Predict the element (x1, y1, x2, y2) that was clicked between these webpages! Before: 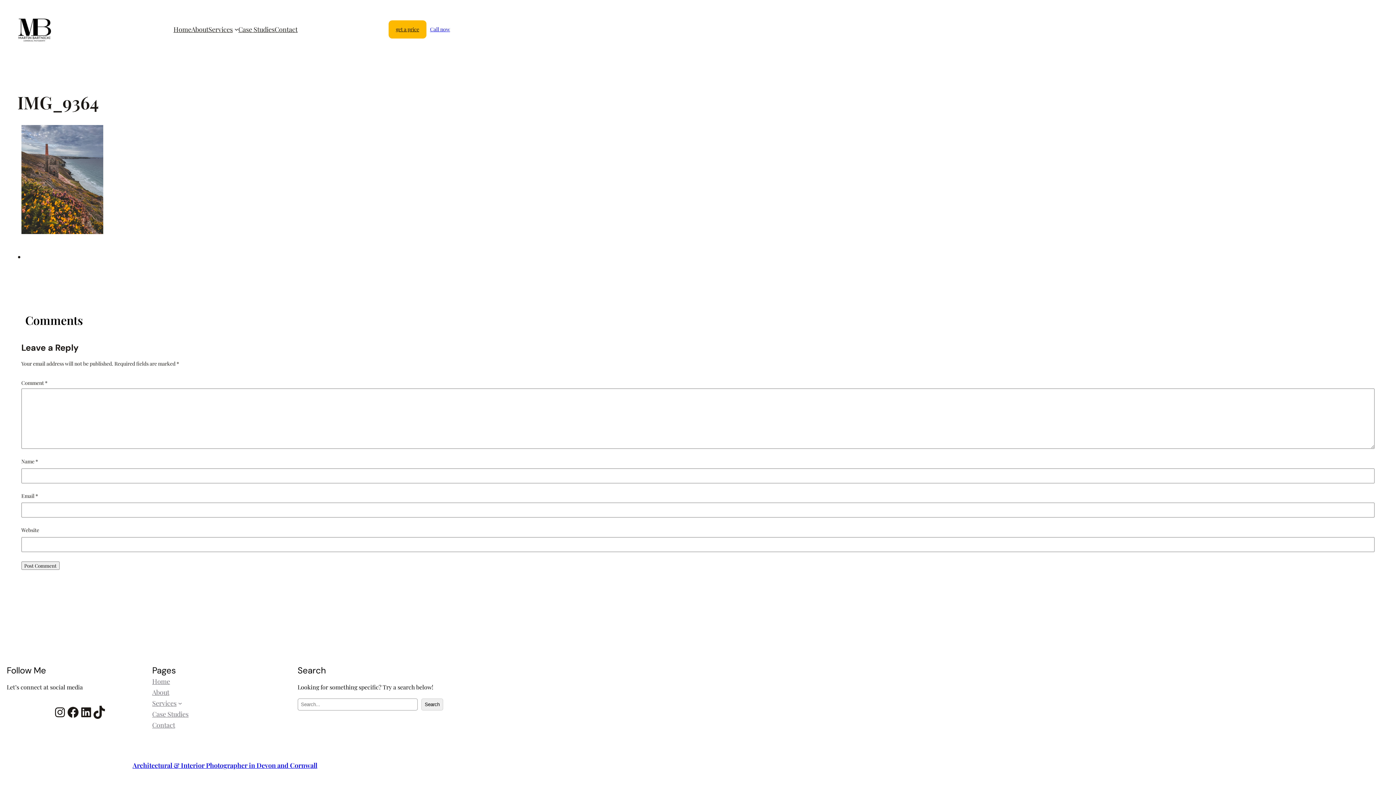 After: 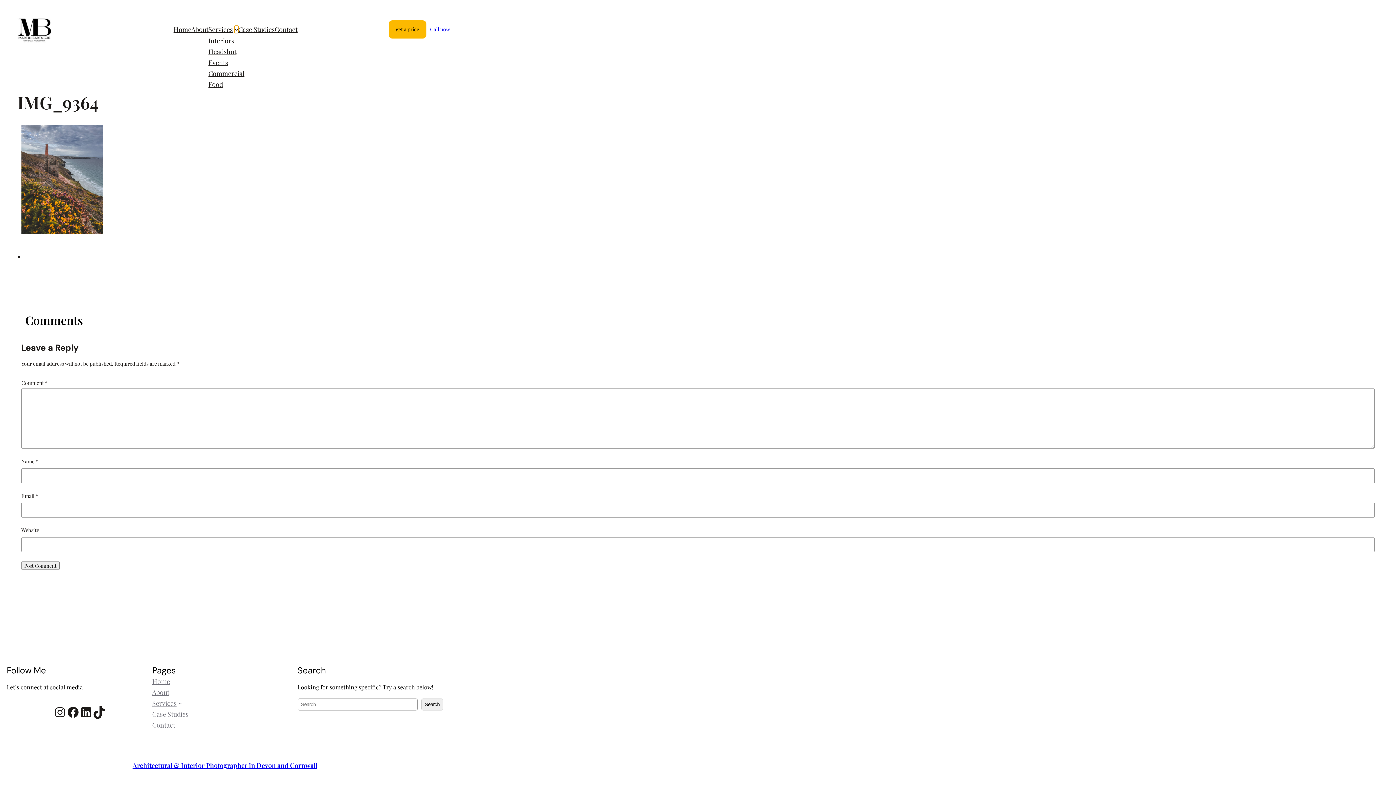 Action: label: Services submenu bbox: (234, 27, 238, 31)